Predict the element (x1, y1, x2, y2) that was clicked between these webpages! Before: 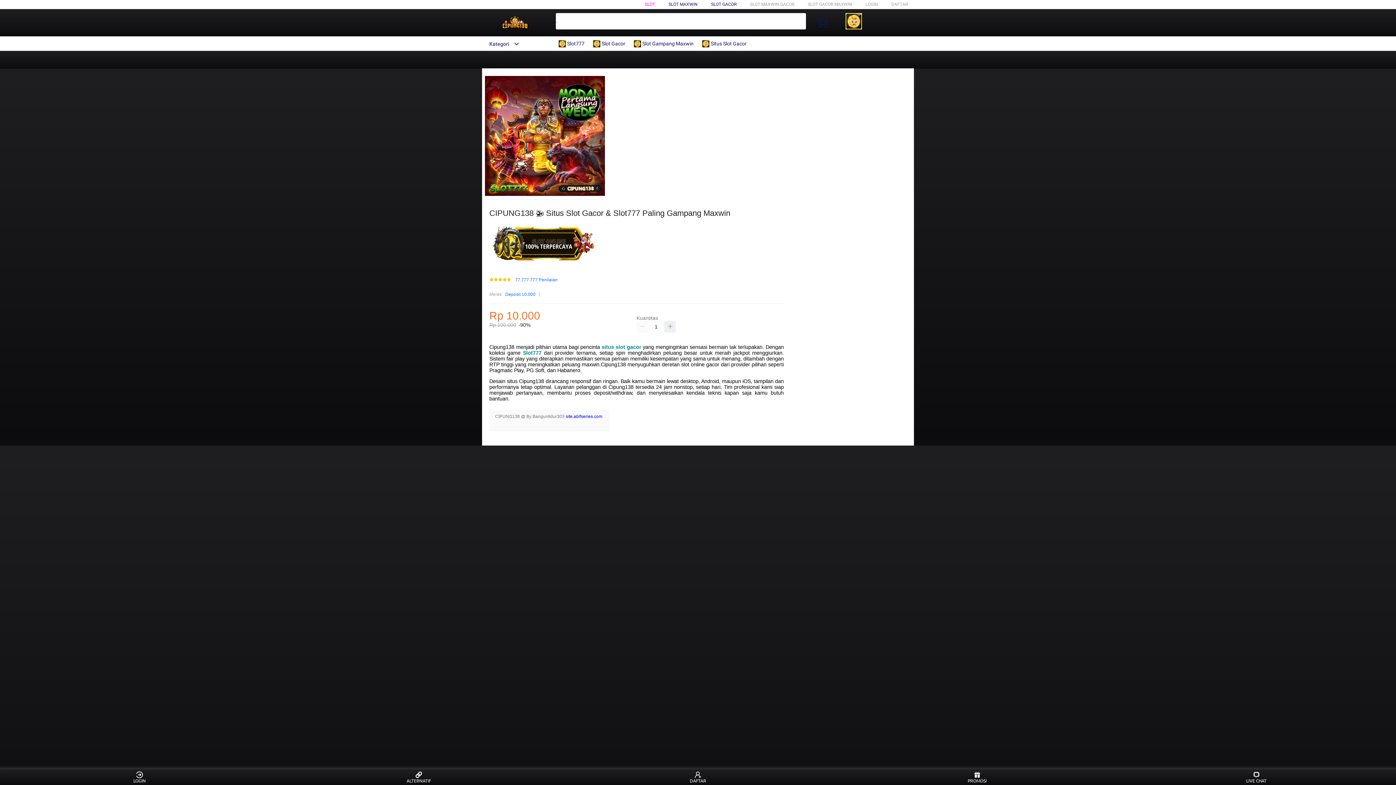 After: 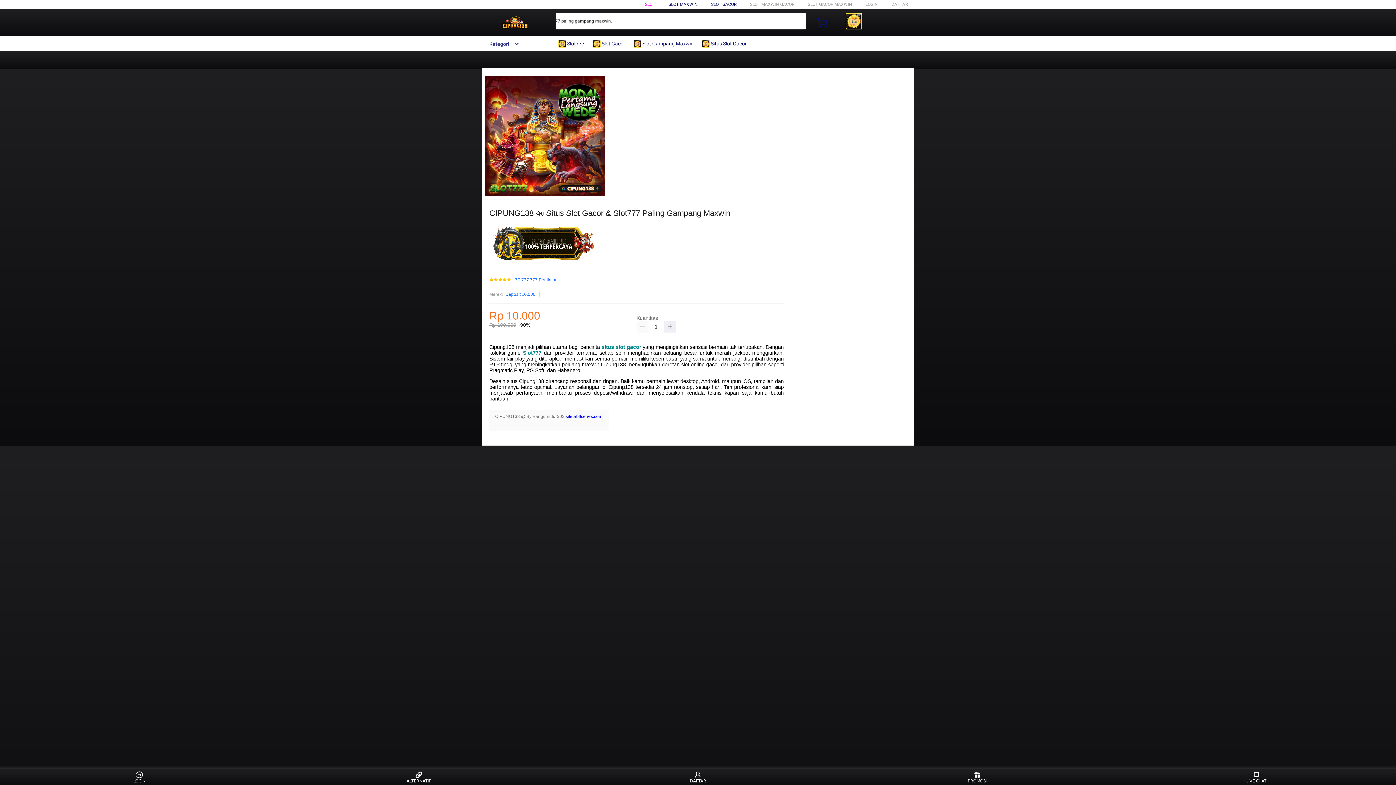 Action: bbox: (593, 36, 629, 50) label:  Slot Gacor